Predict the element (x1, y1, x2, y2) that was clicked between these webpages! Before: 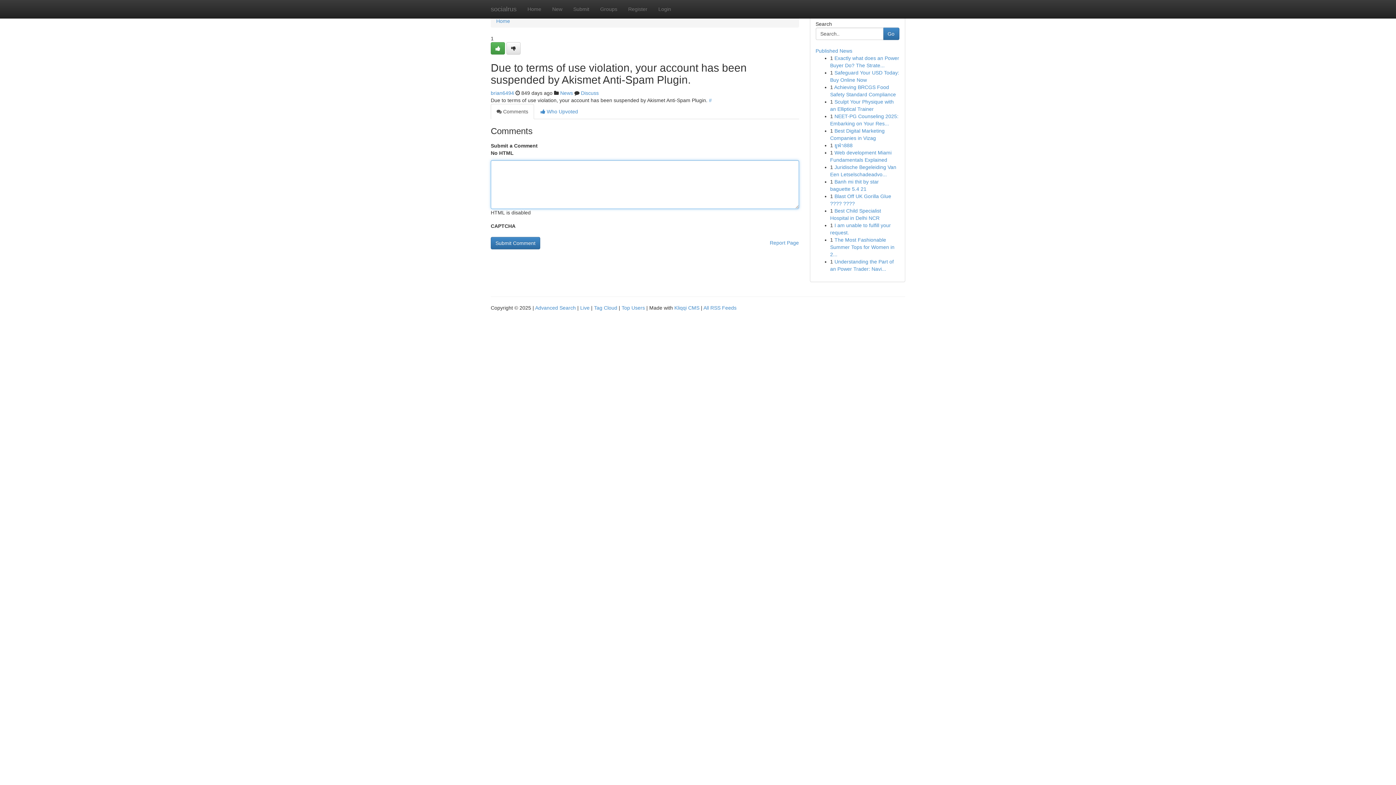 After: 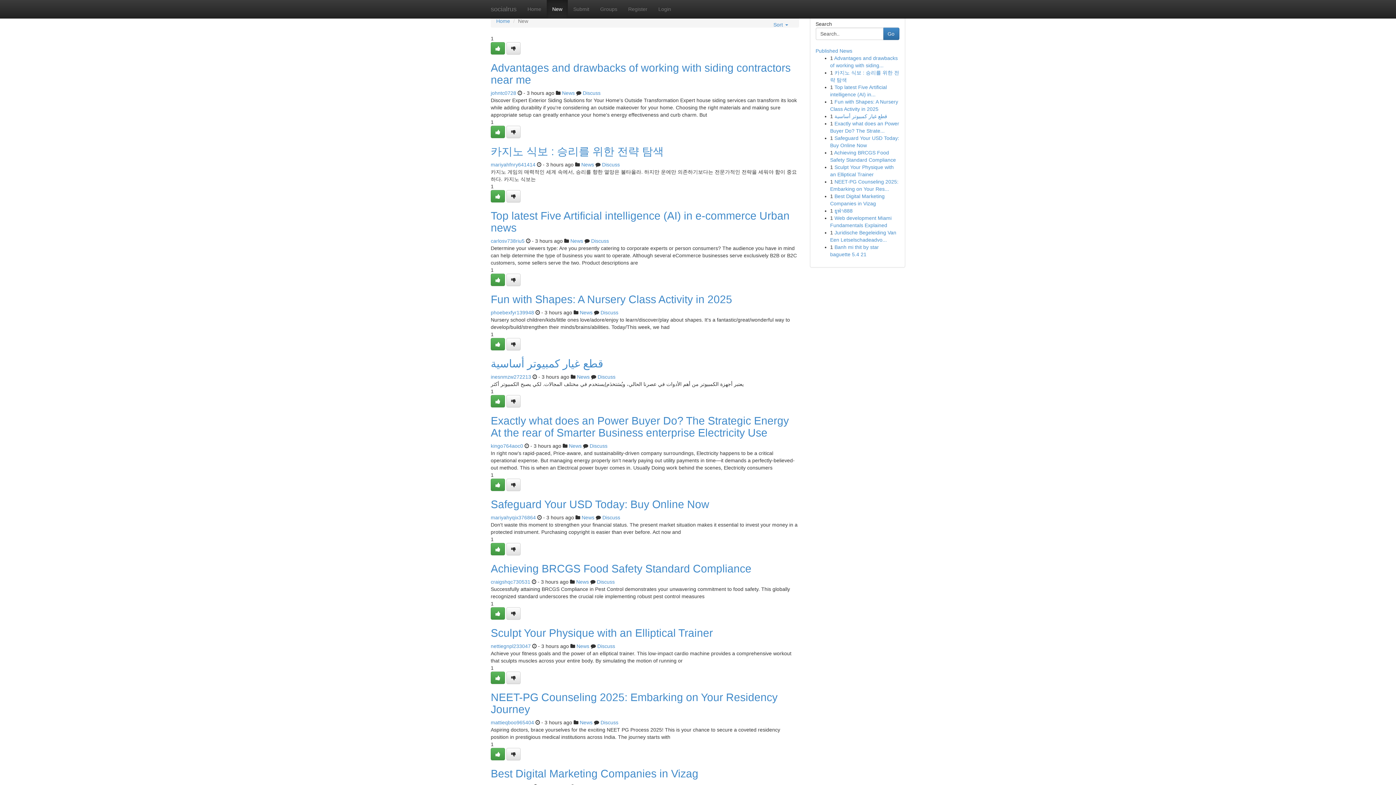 Action: label: New bbox: (546, 0, 568, 18)